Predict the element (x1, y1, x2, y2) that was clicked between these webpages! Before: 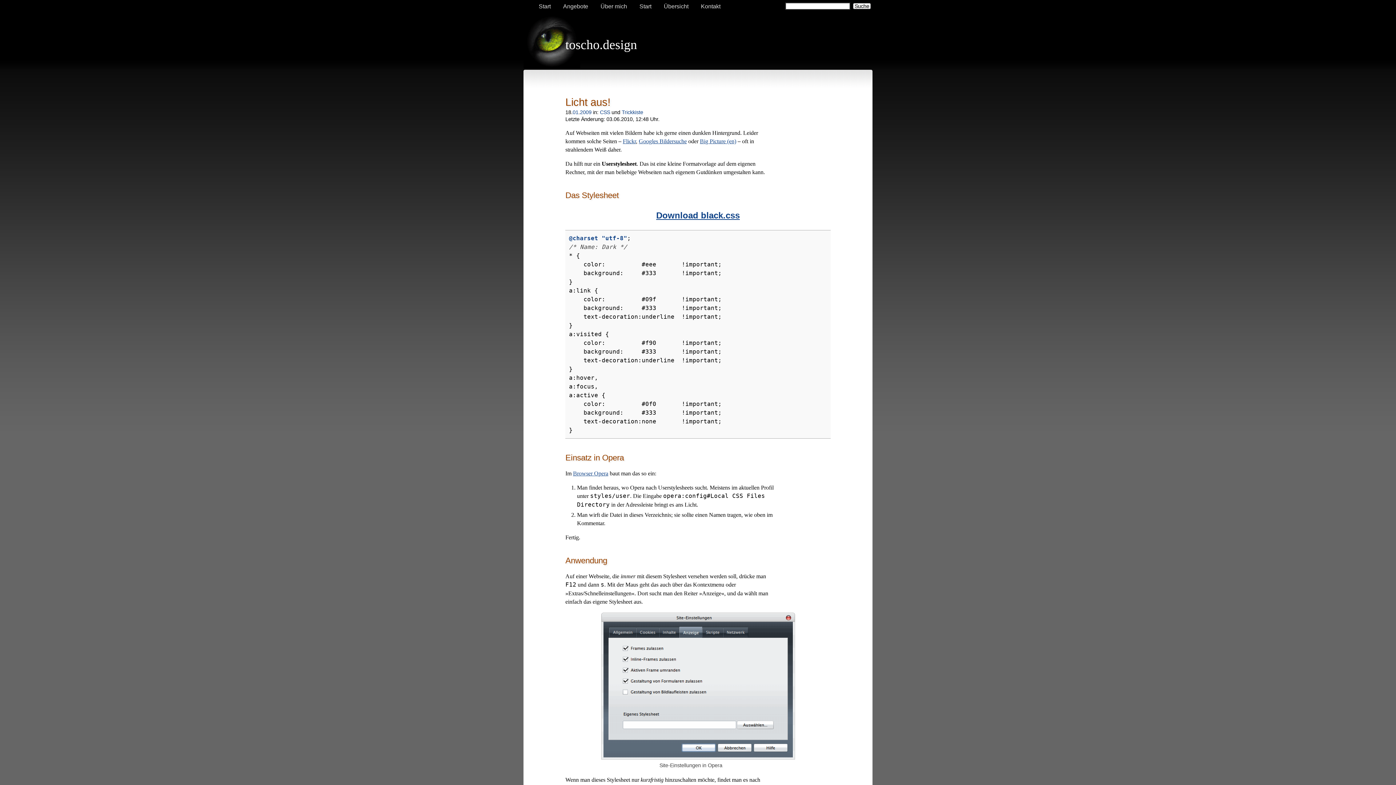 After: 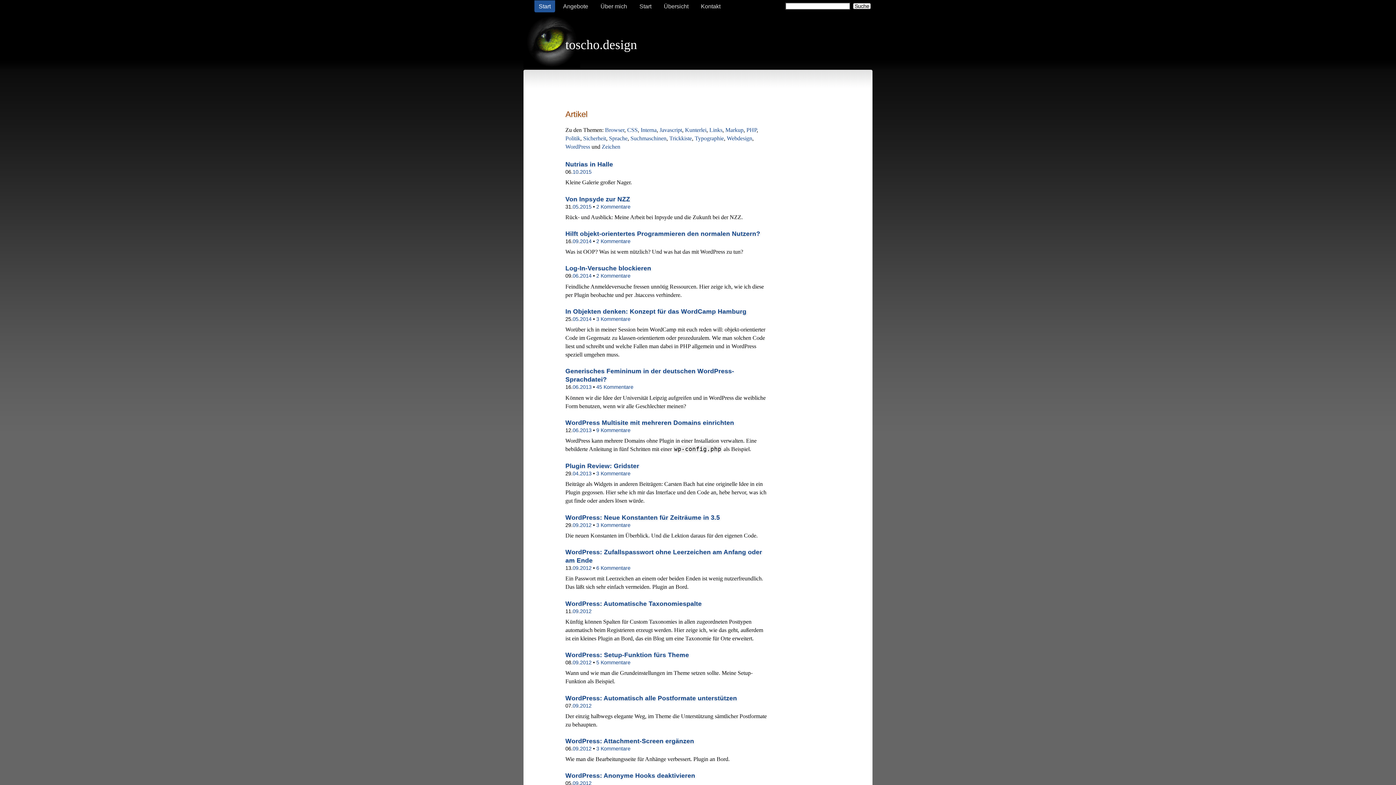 Action: label: Start bbox: (534, 0, 555, 12)